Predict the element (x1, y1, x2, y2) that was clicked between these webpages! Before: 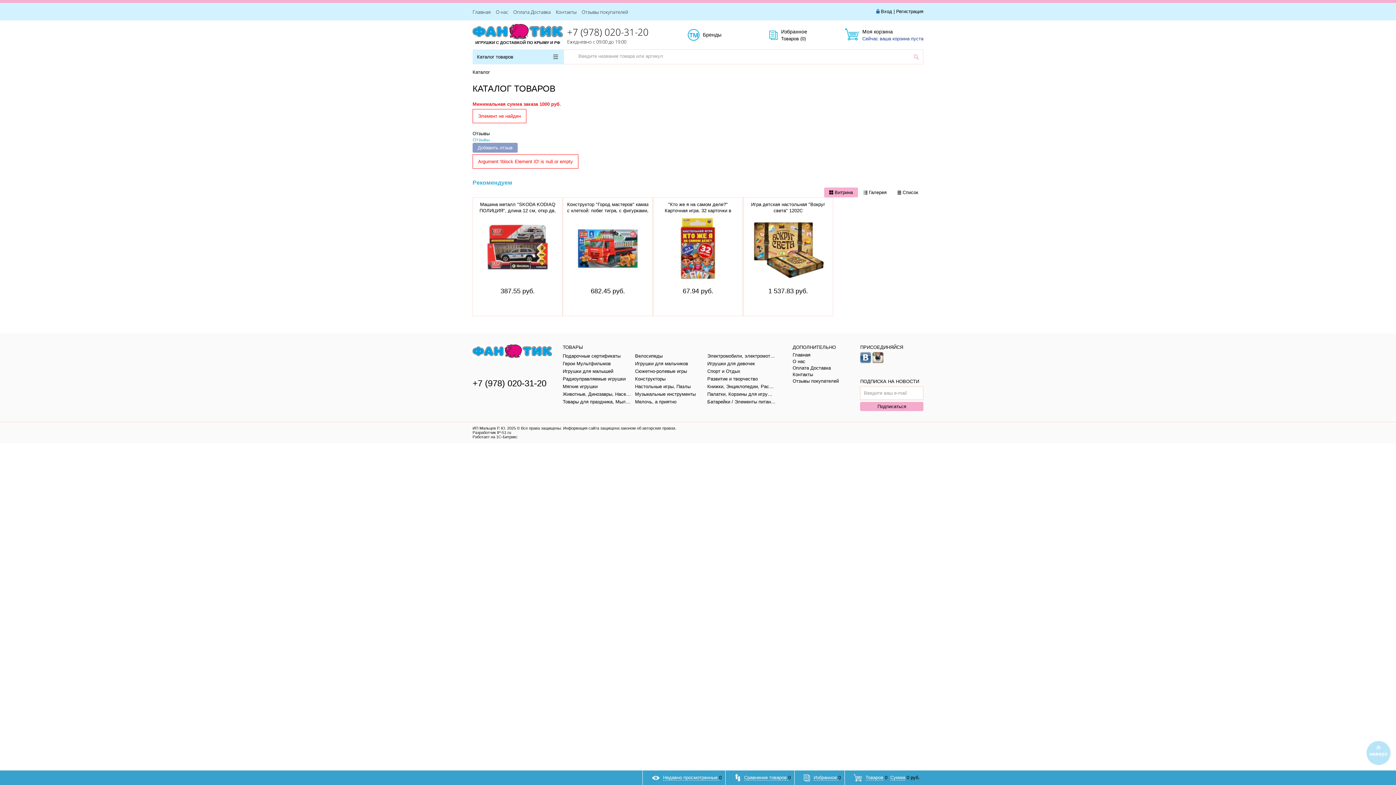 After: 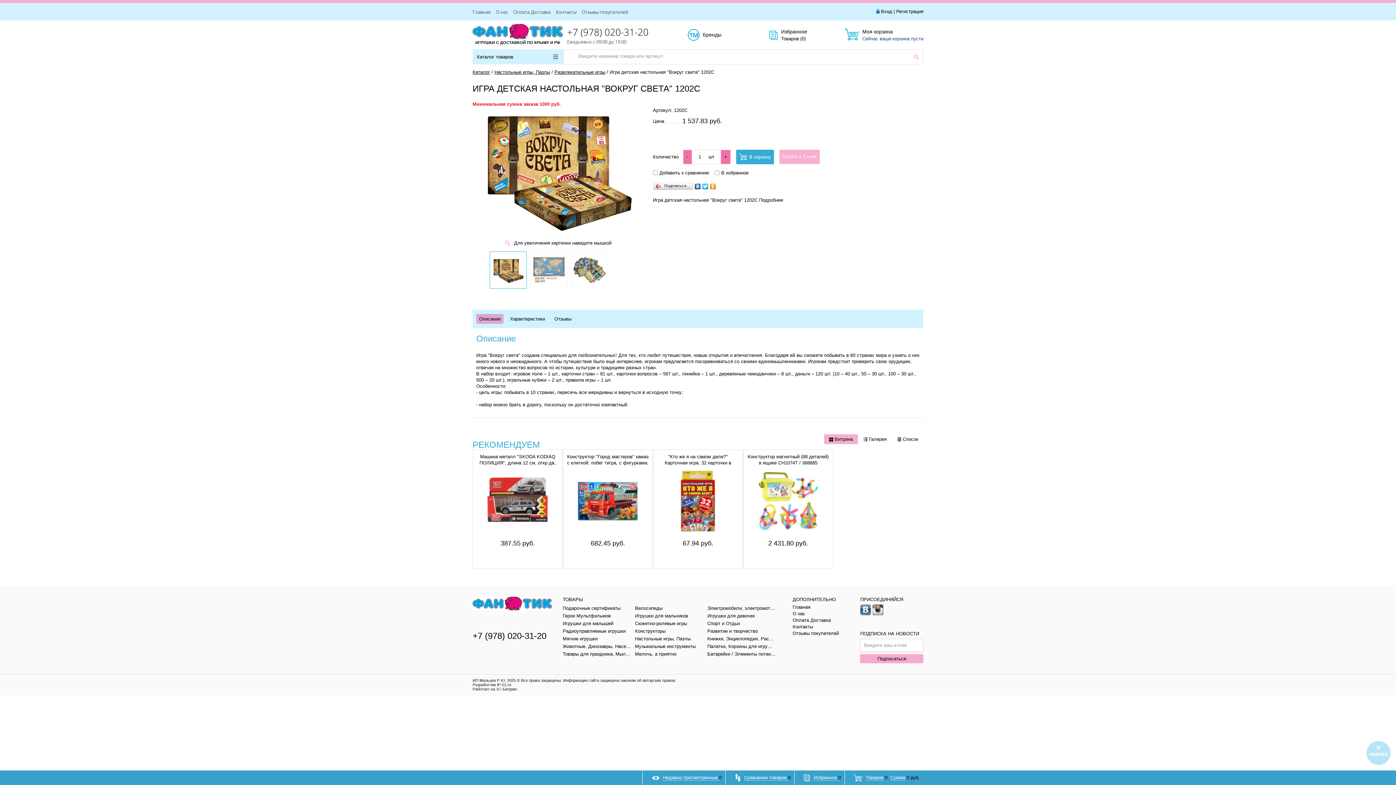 Action: bbox: (747, 217, 829, 279)